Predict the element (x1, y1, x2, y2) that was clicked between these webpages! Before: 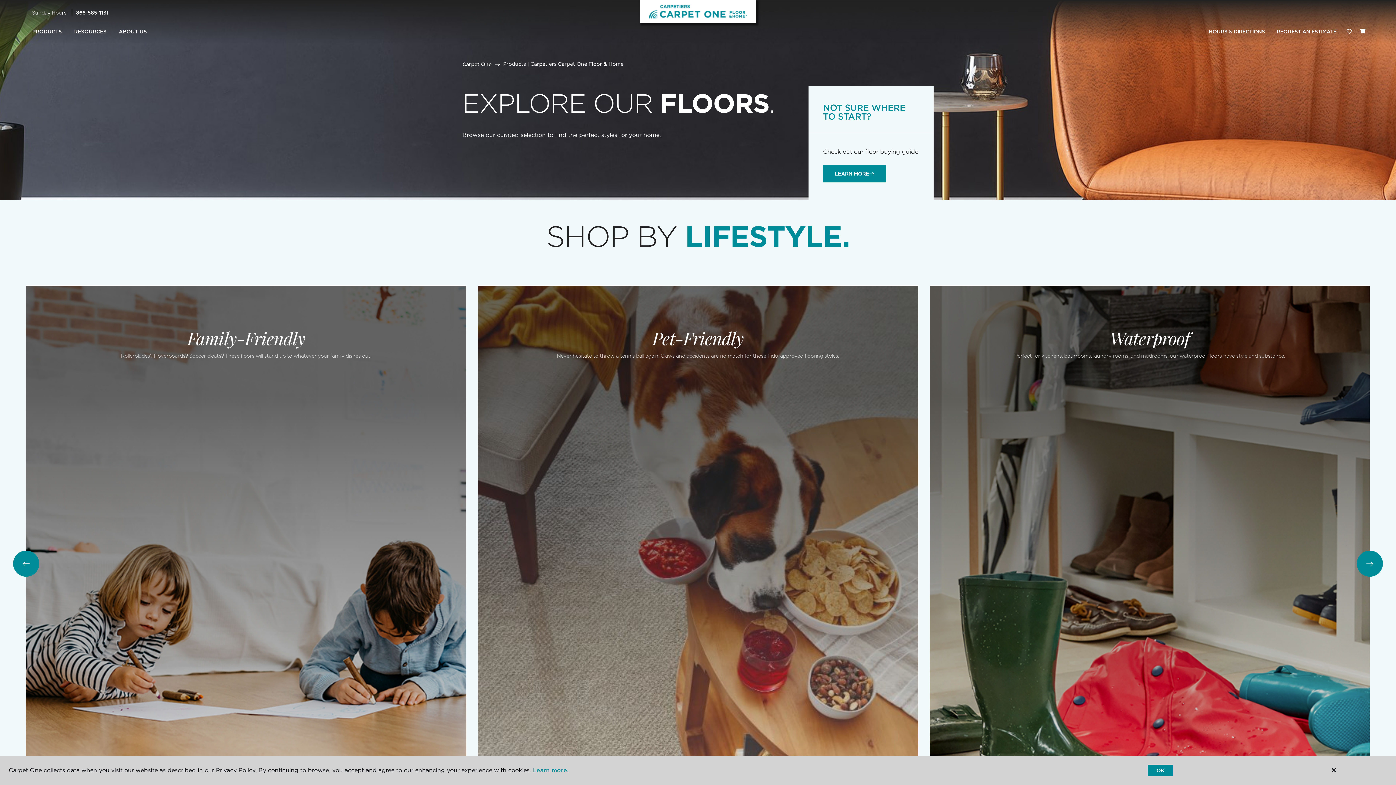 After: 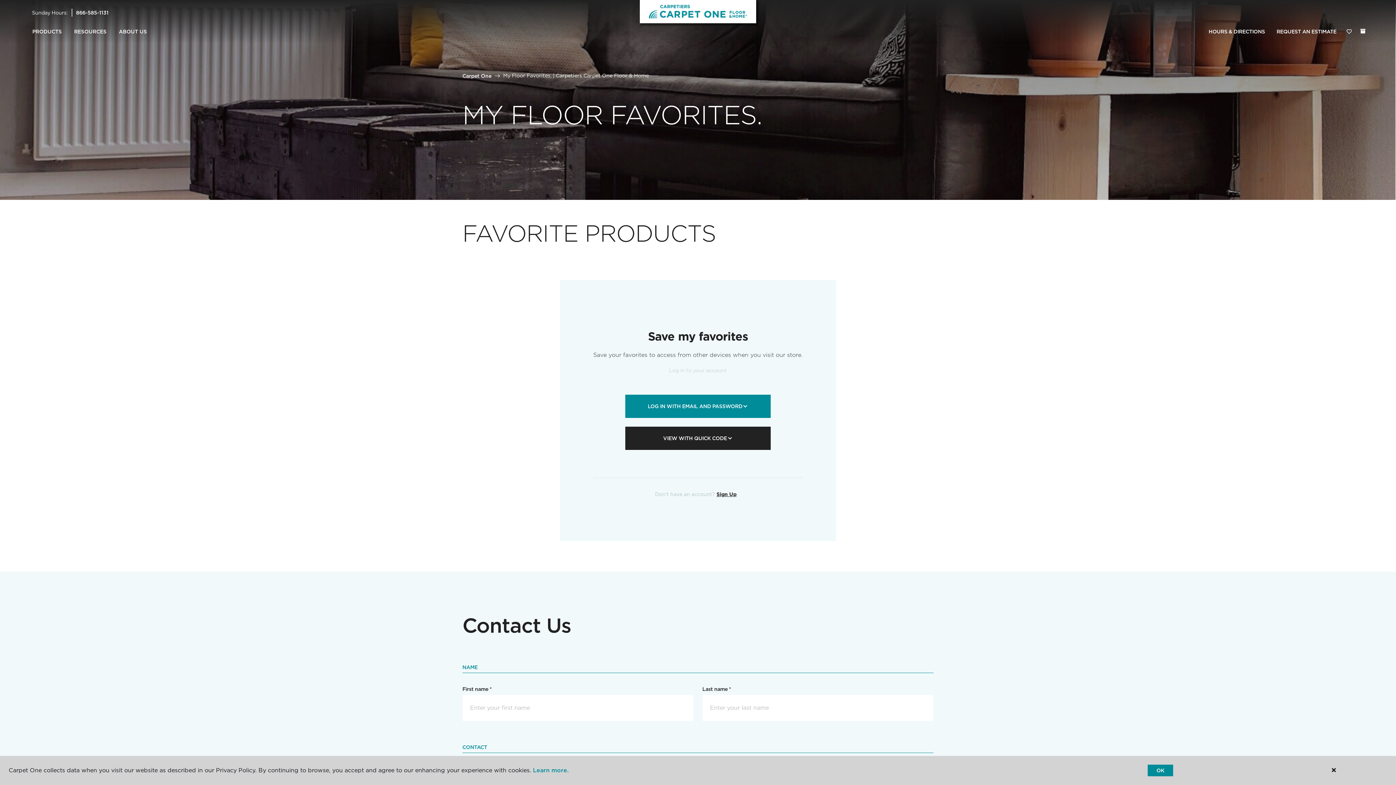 Action: bbox: (1342, 24, 1356, 39) label: Favorites